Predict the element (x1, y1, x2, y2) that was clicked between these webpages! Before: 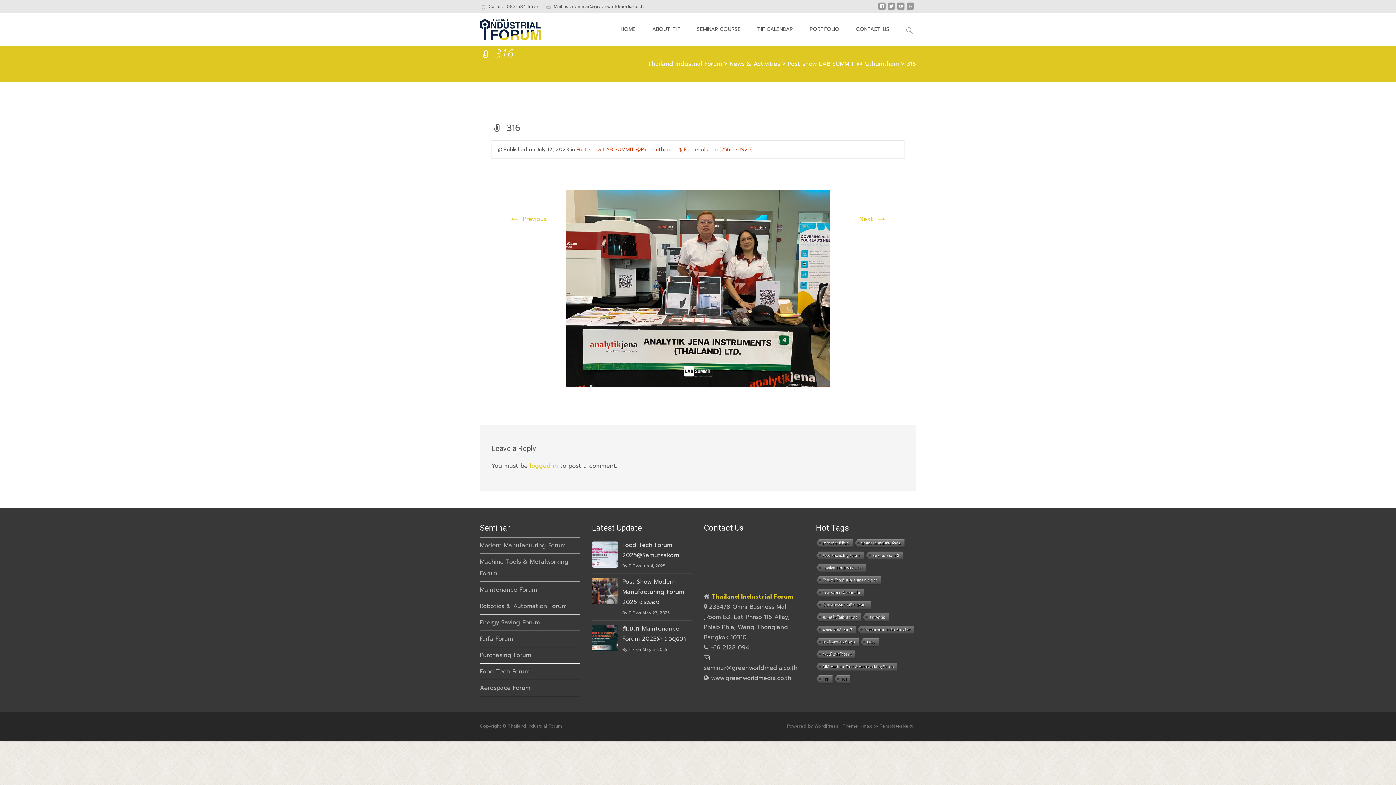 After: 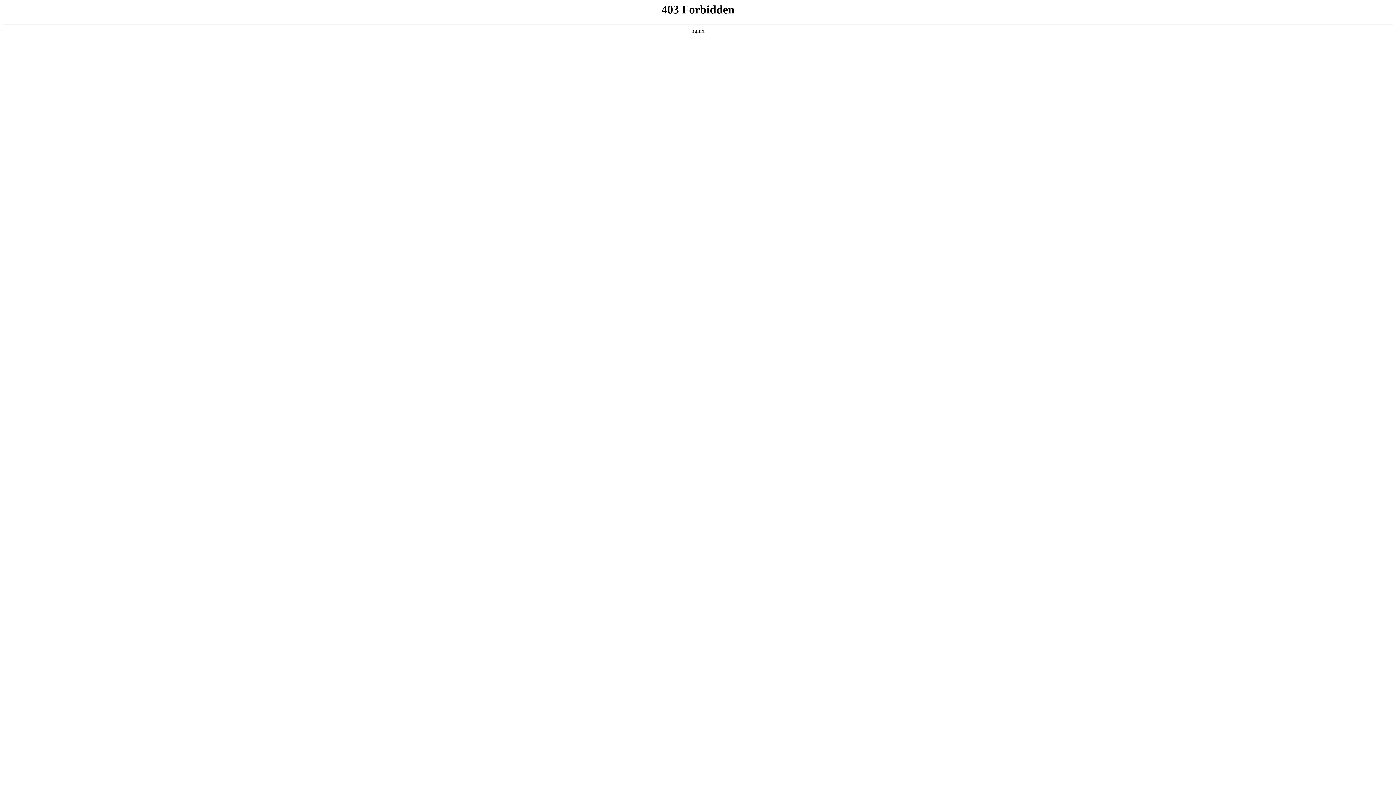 Action: bbox: (787, 723, 840, 729) label: Powered by WordPress 